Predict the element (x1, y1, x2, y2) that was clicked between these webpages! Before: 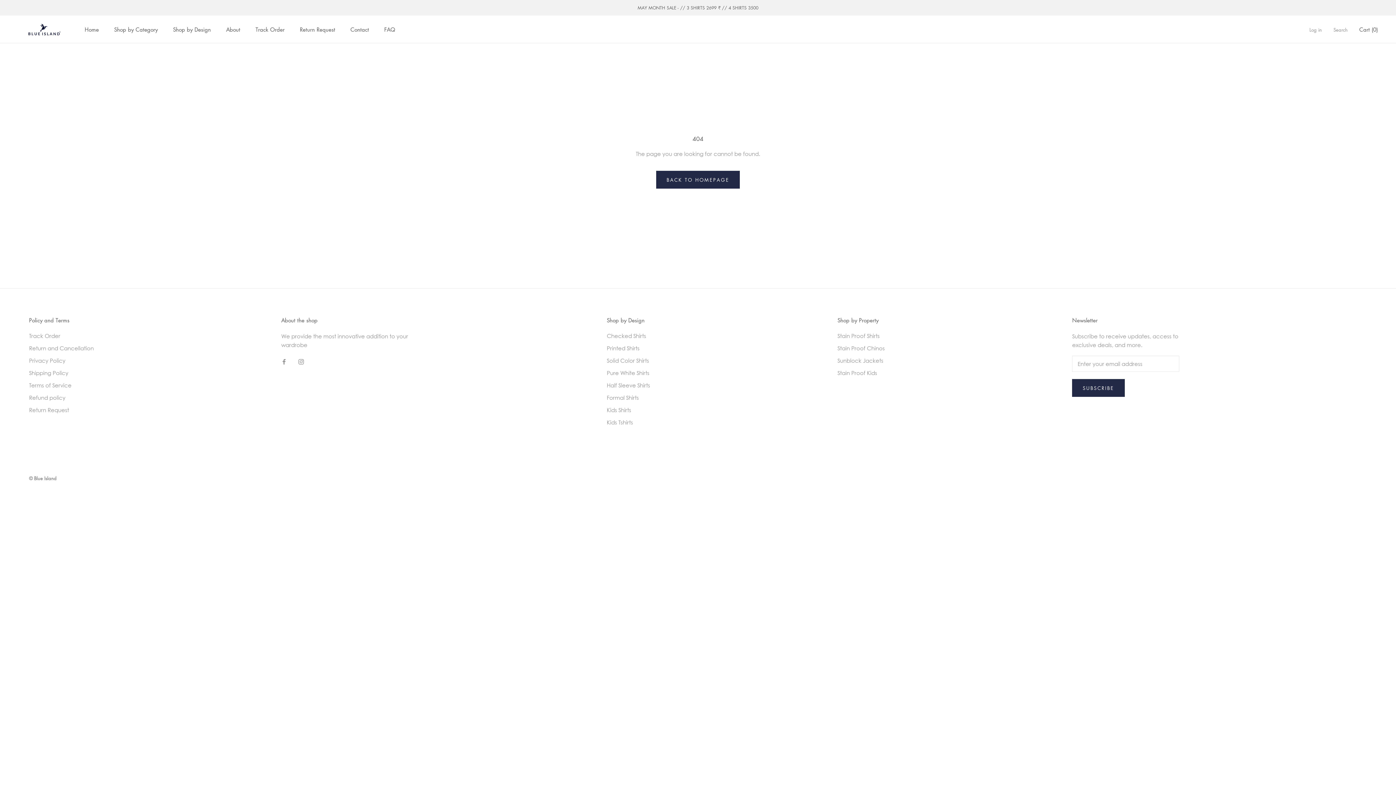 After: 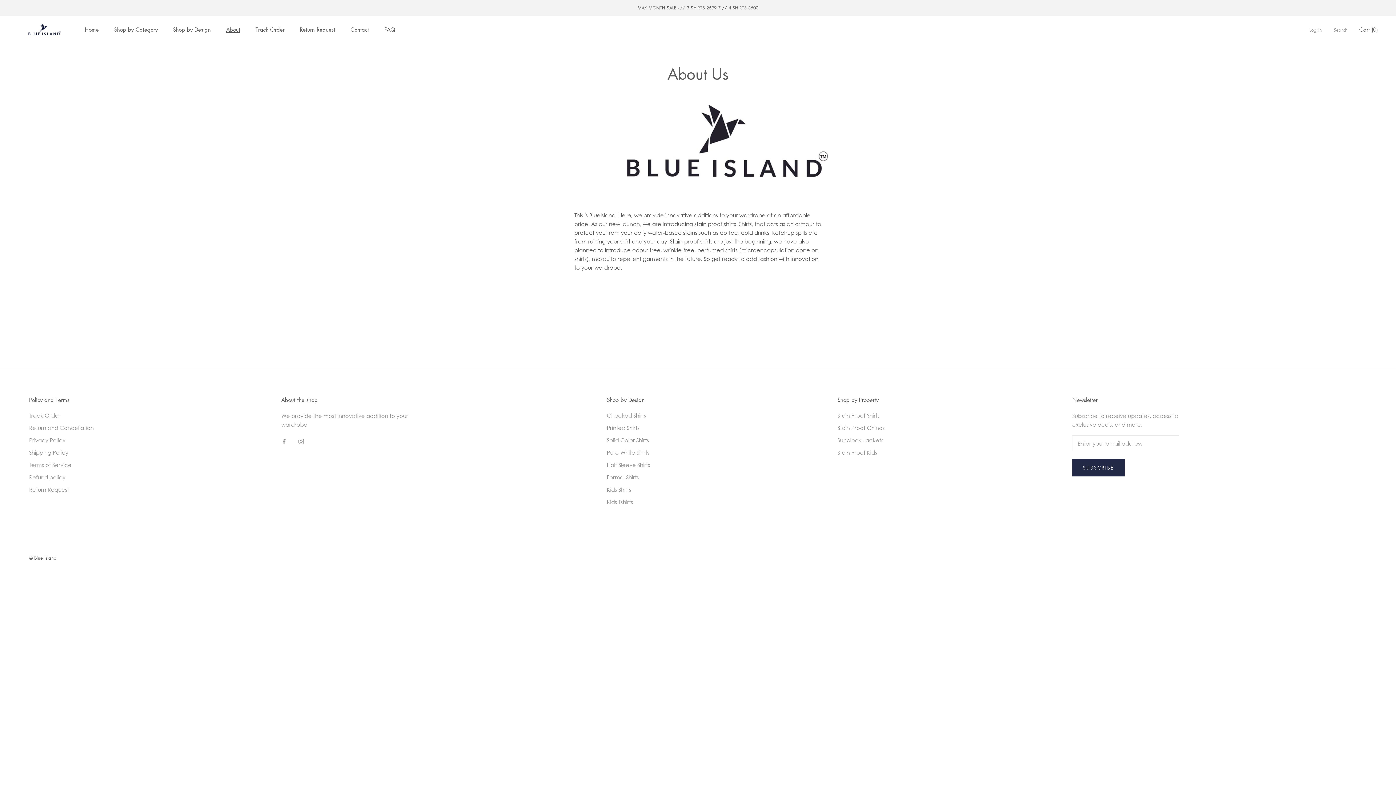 Action: bbox: (226, 25, 240, 33) label: About
About